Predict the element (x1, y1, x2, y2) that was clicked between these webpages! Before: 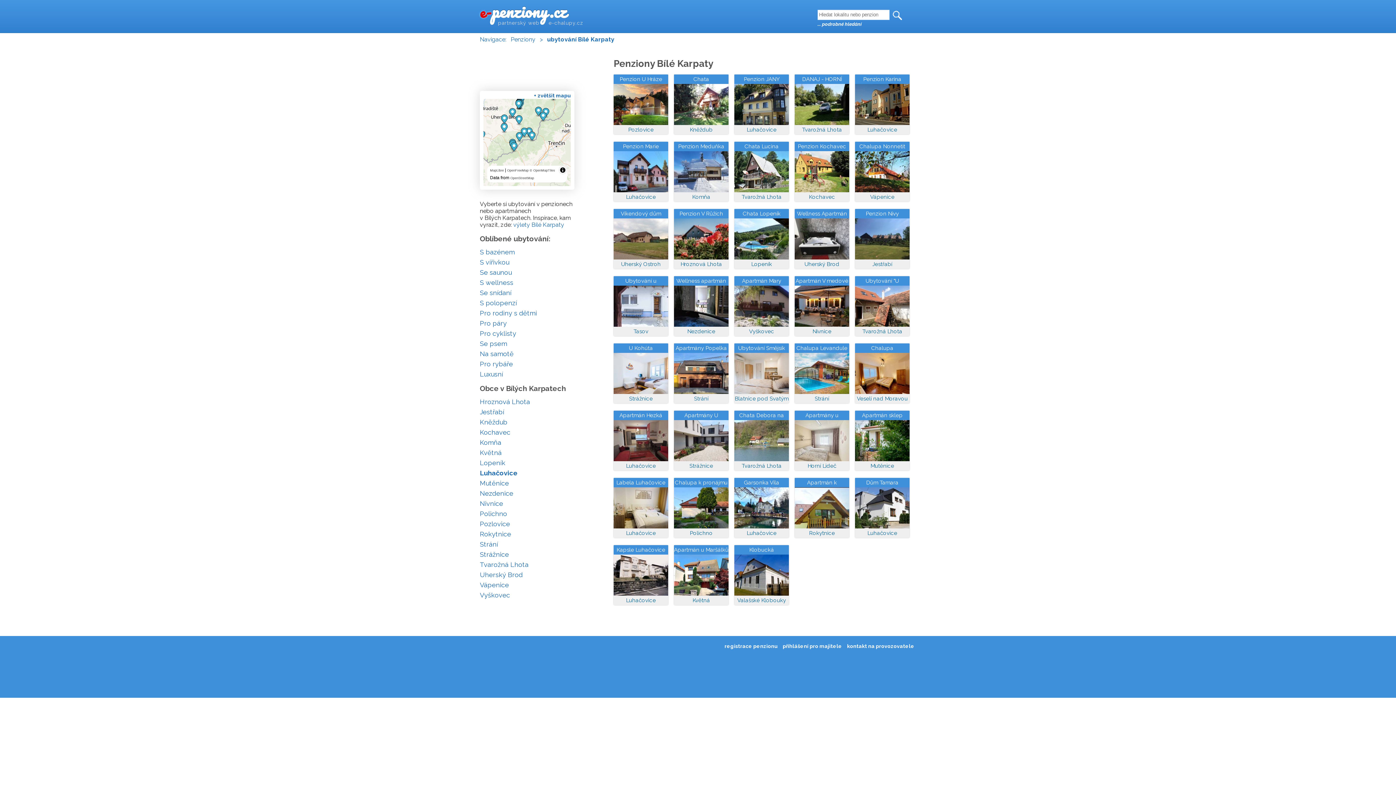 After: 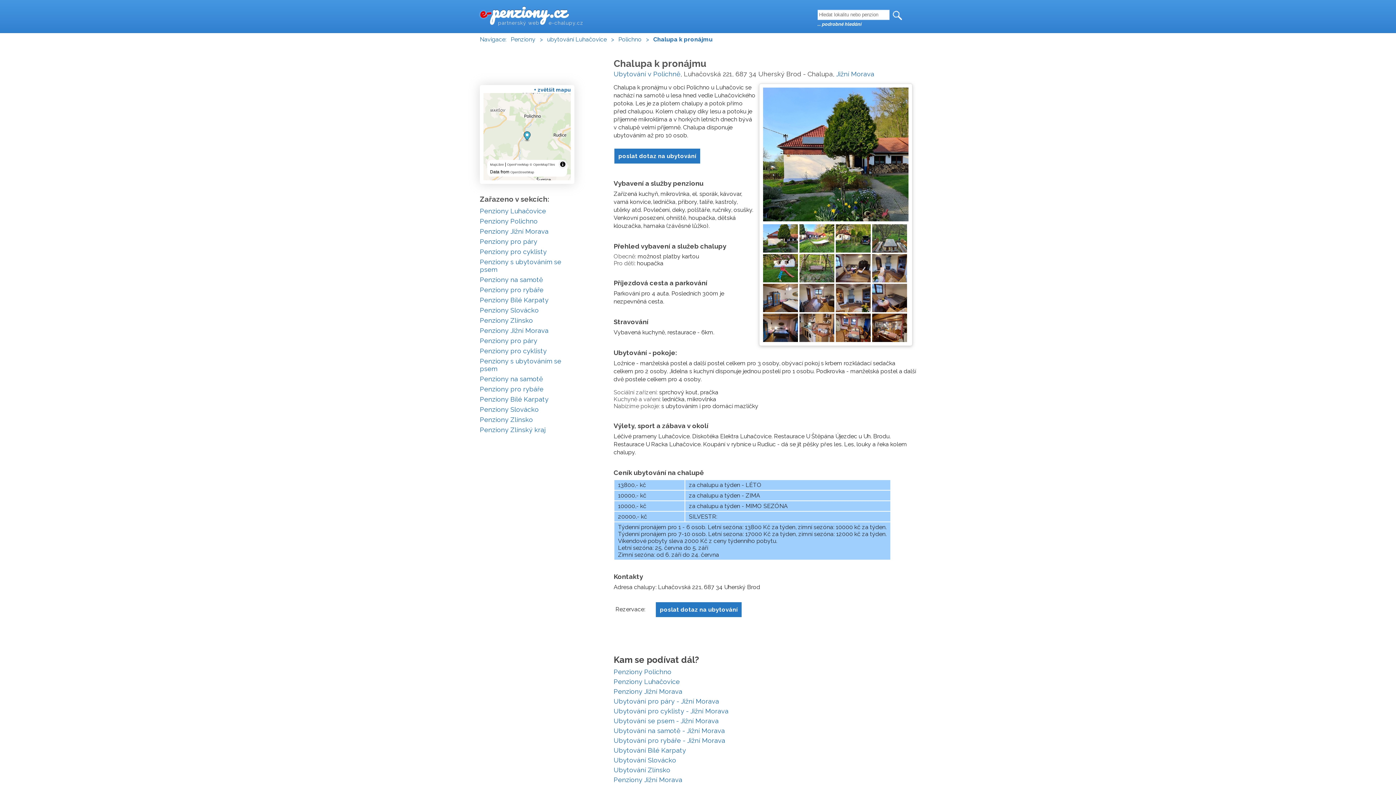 Action: bbox: (674, 487, 728, 528)